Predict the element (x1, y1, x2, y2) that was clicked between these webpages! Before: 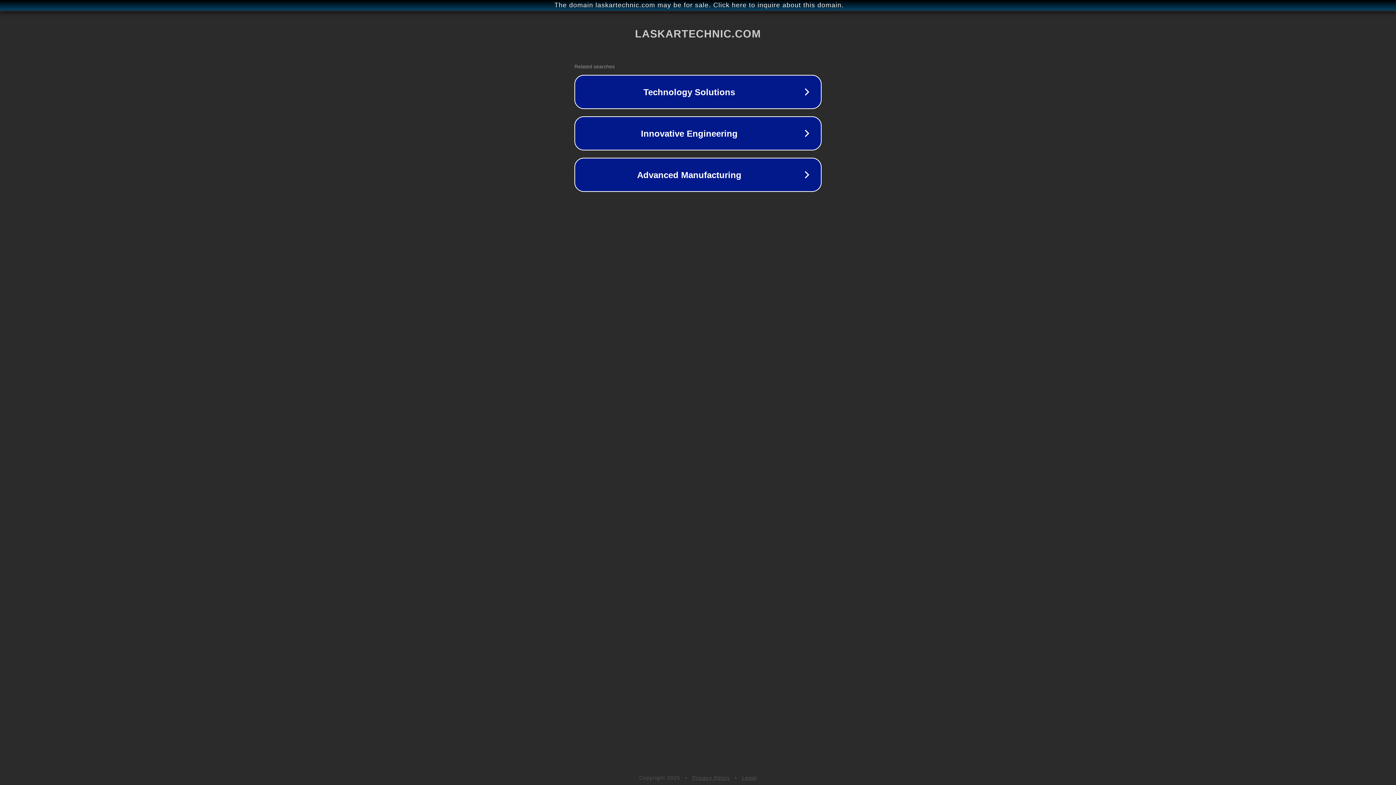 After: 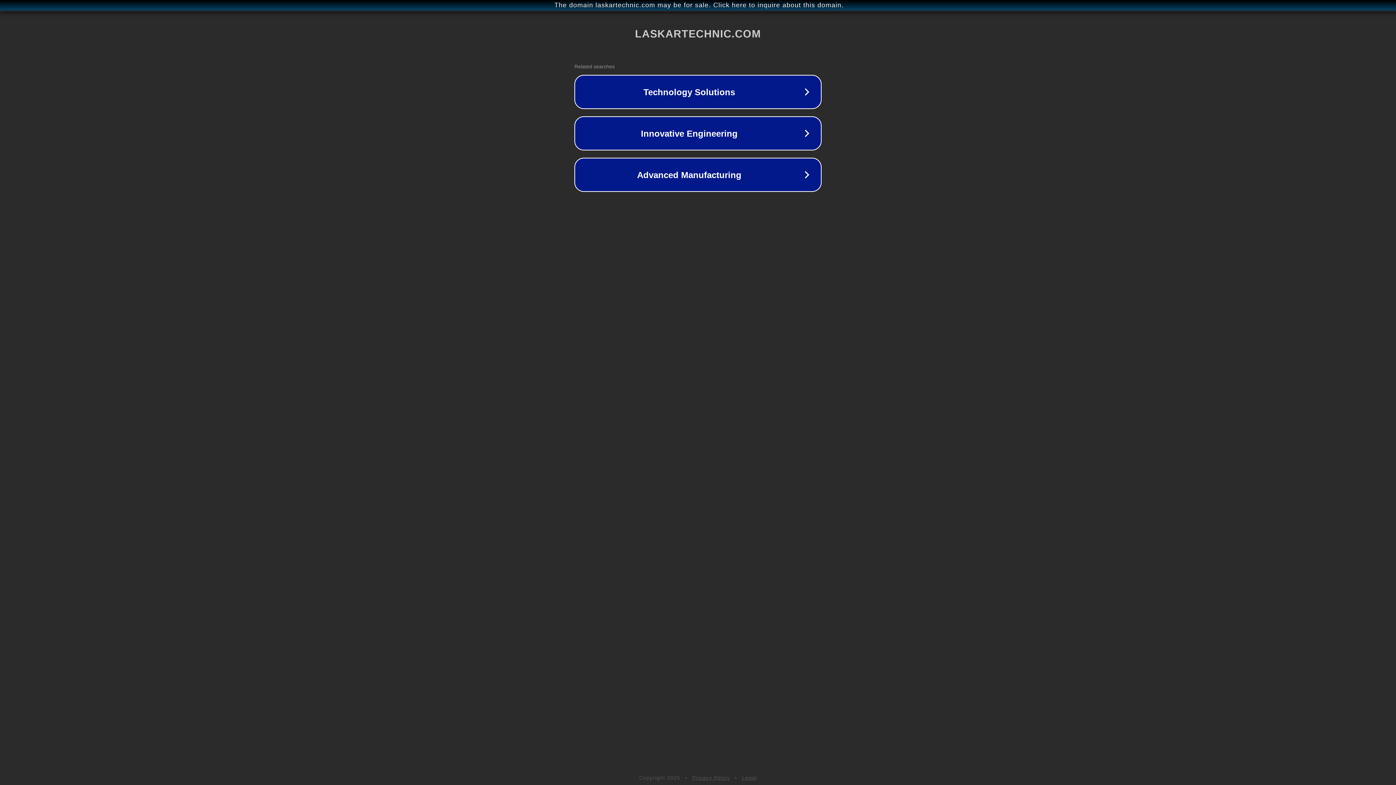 Action: bbox: (742, 775, 757, 781) label: Legal